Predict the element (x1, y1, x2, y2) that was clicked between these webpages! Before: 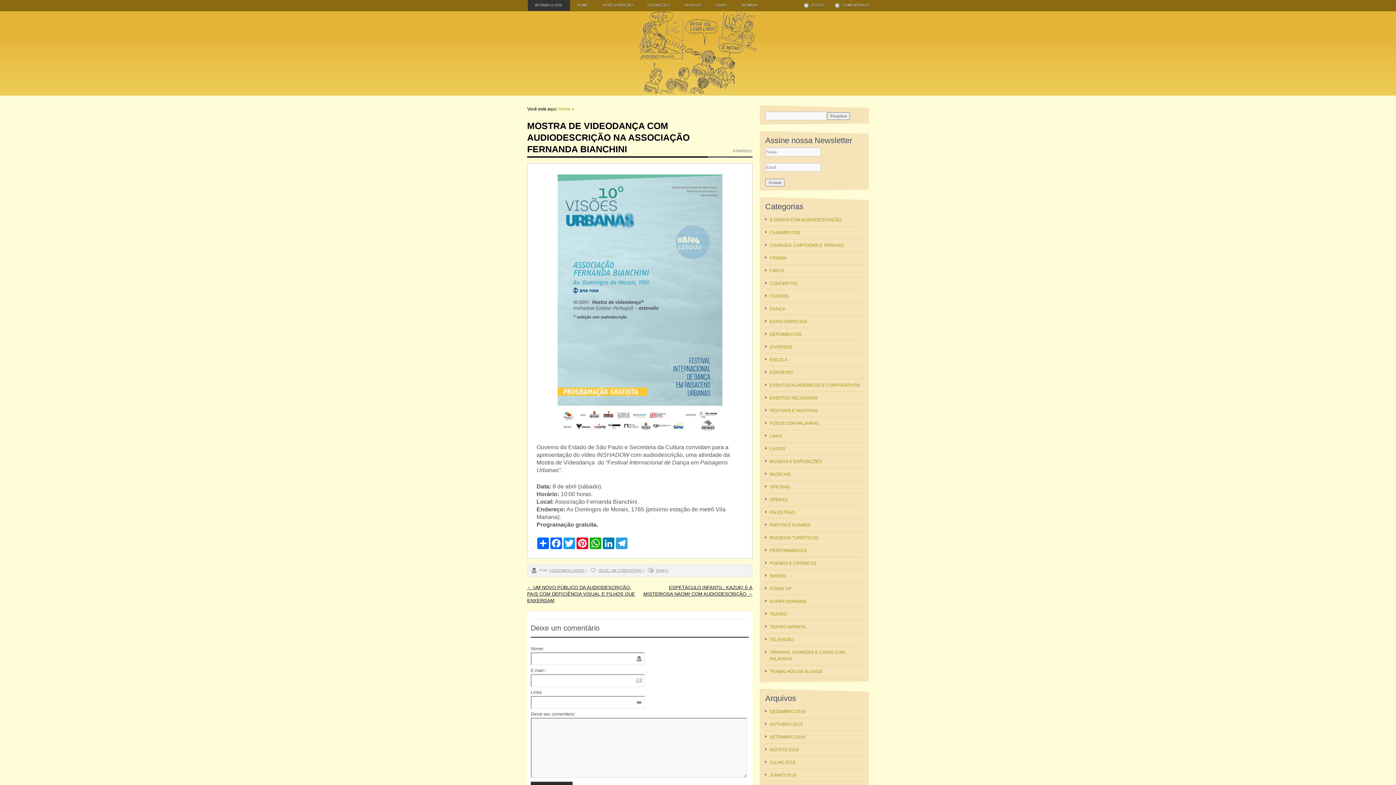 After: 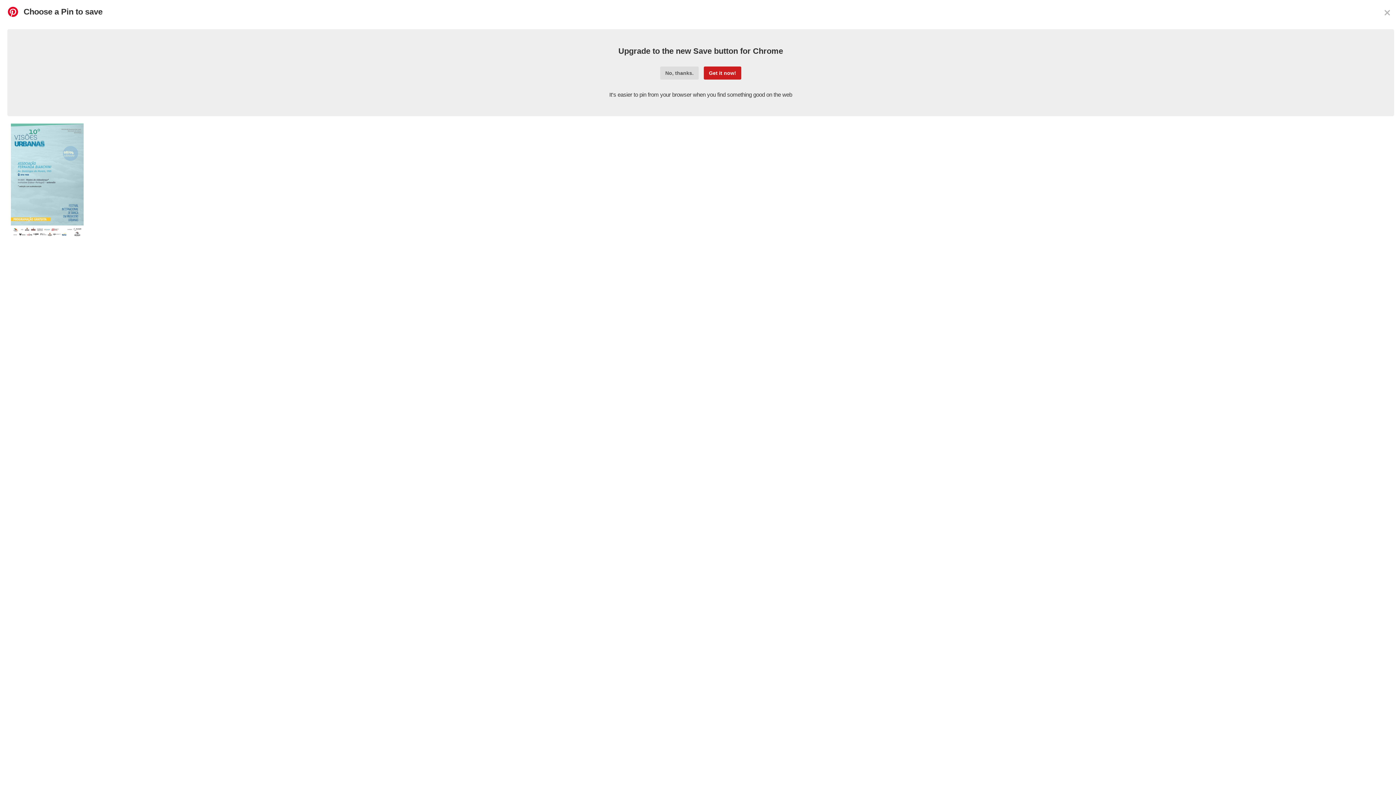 Action: label: Pinterest bbox: (576, 537, 589, 549)